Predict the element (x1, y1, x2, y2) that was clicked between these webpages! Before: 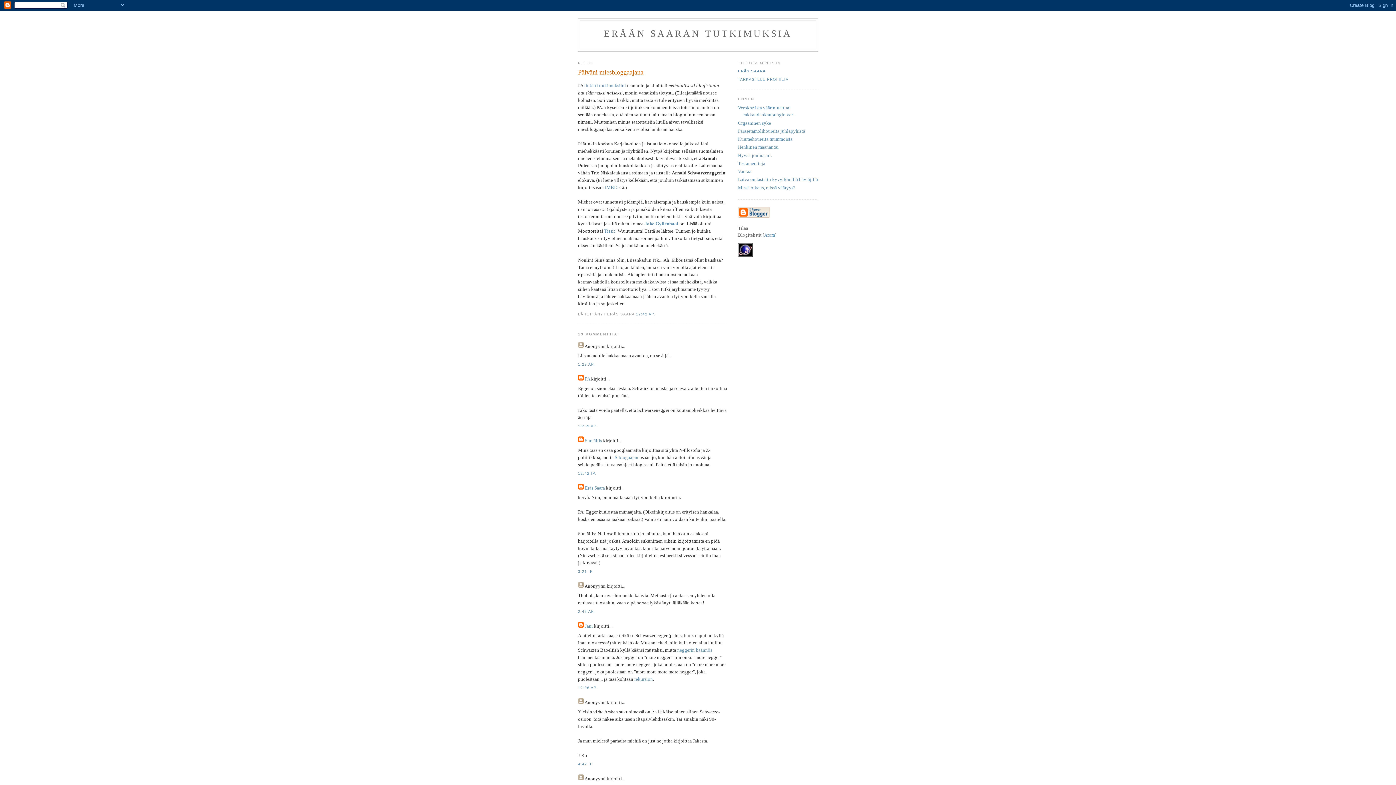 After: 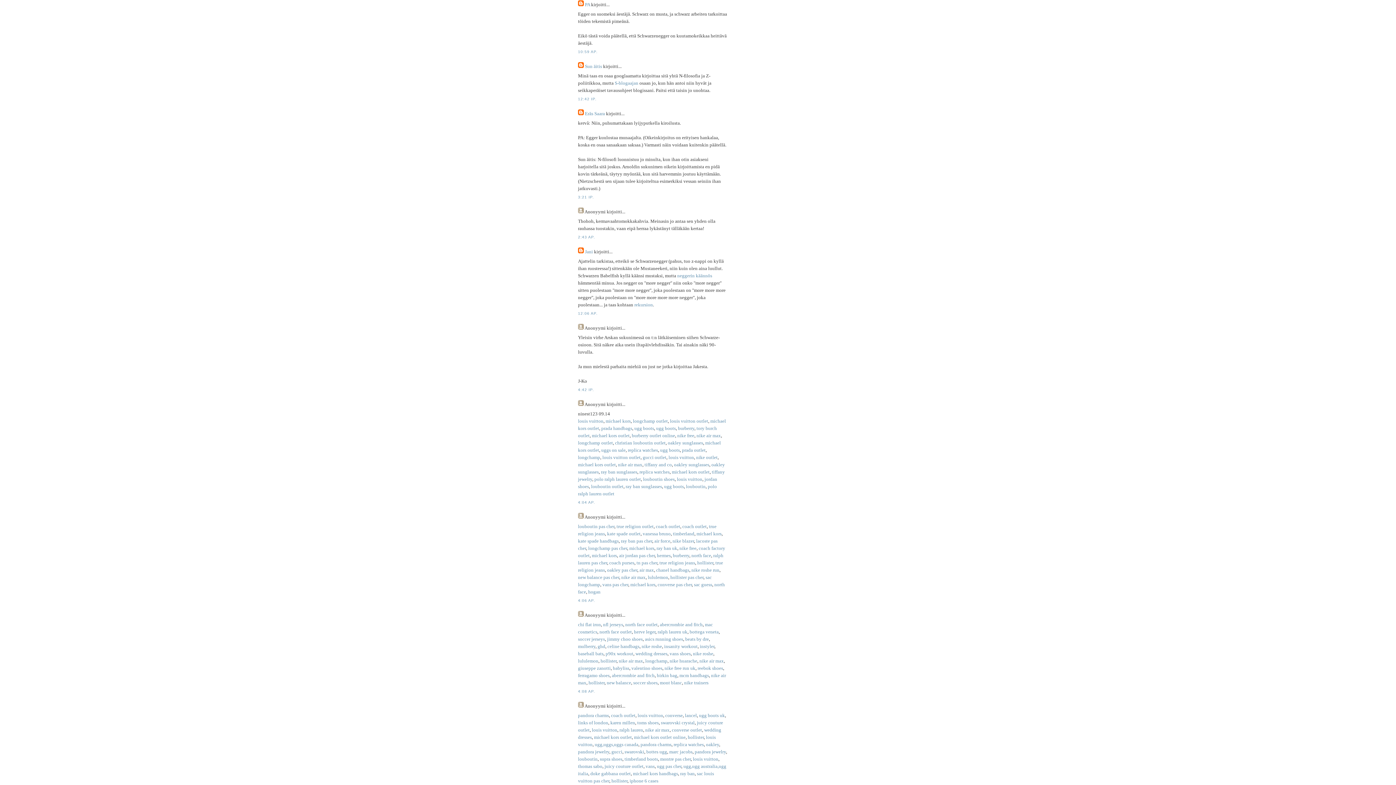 Action: bbox: (578, 424, 597, 428) label: 10:59 AP.